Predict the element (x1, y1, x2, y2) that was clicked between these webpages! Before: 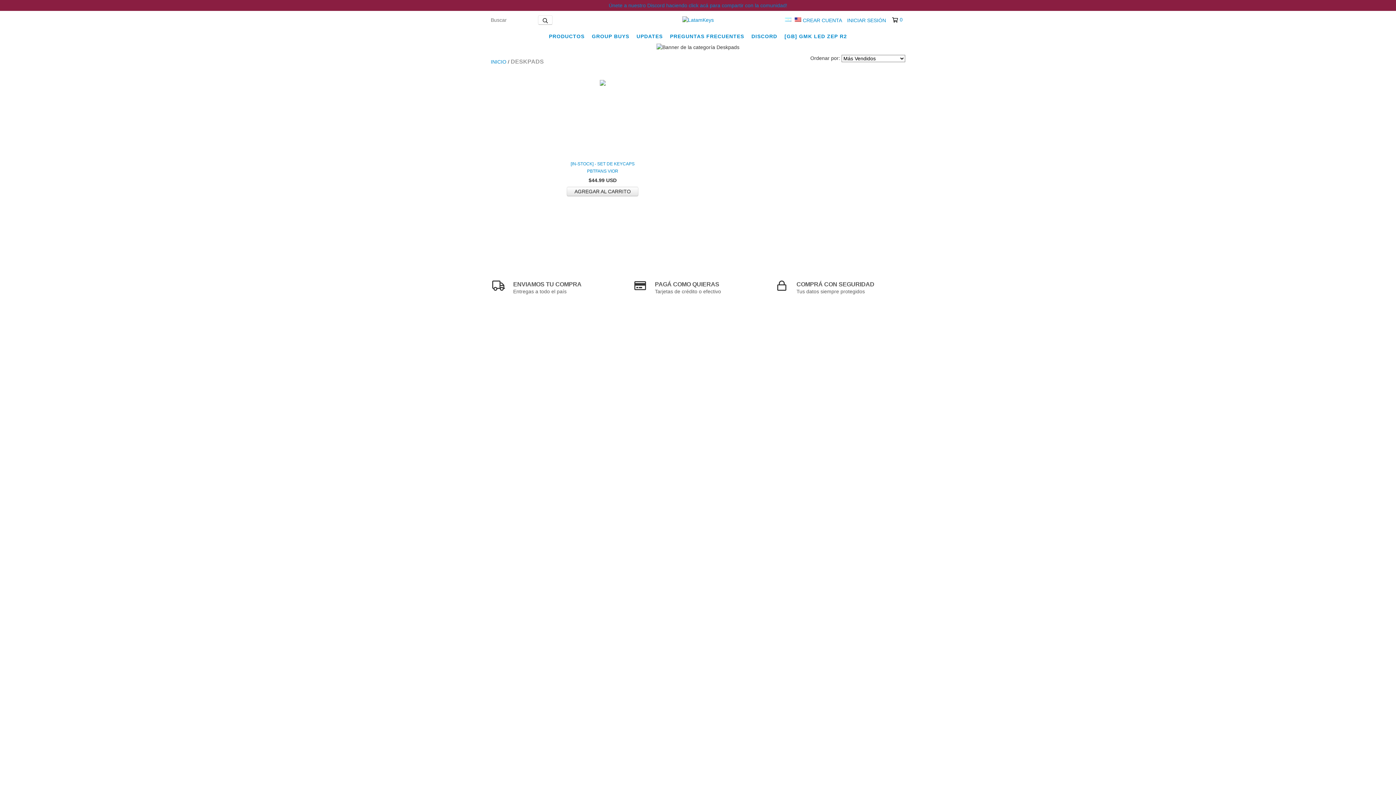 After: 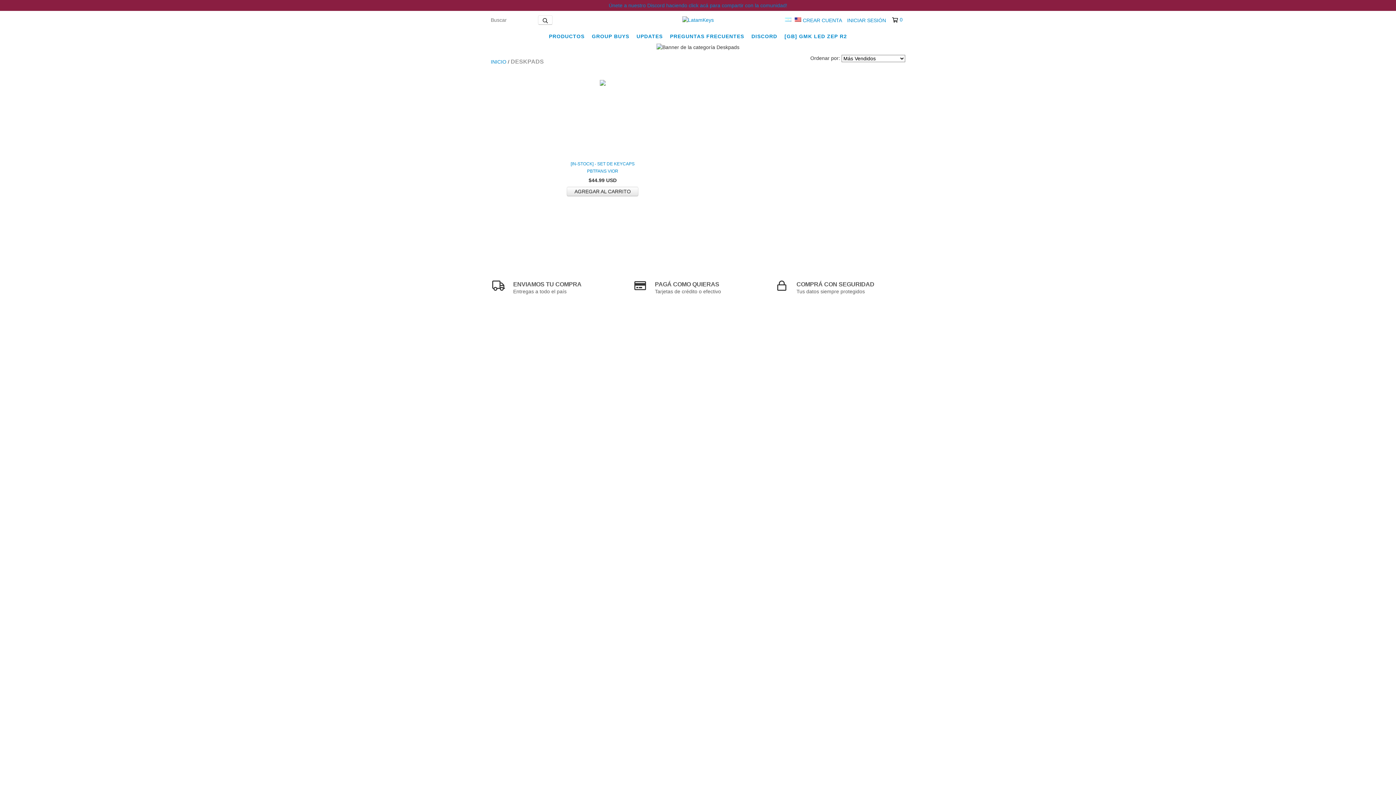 Action: bbox: (794, 17, 801, 22)